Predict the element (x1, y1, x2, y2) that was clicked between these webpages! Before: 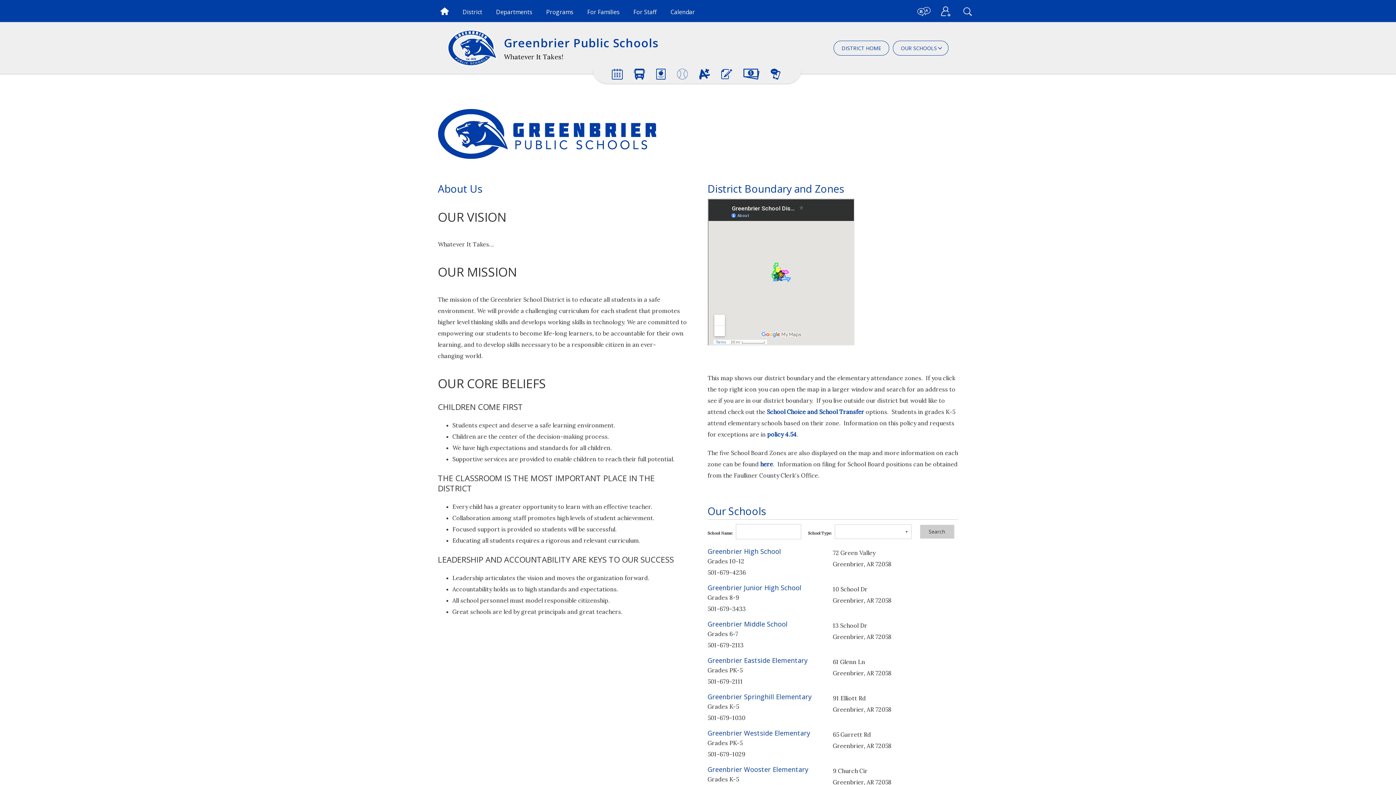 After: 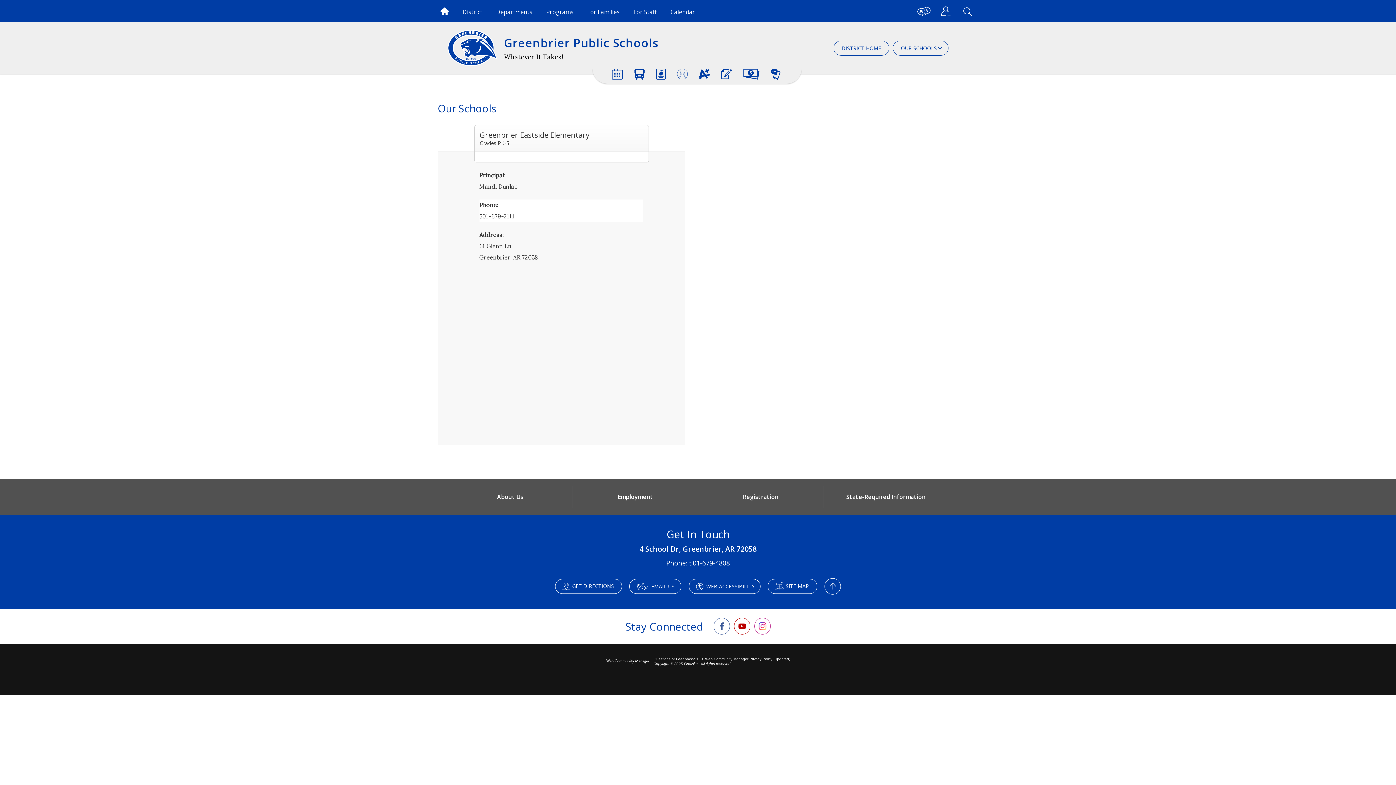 Action: bbox: (707, 656, 807, 665) label: Greenbrier Eastside Elementary